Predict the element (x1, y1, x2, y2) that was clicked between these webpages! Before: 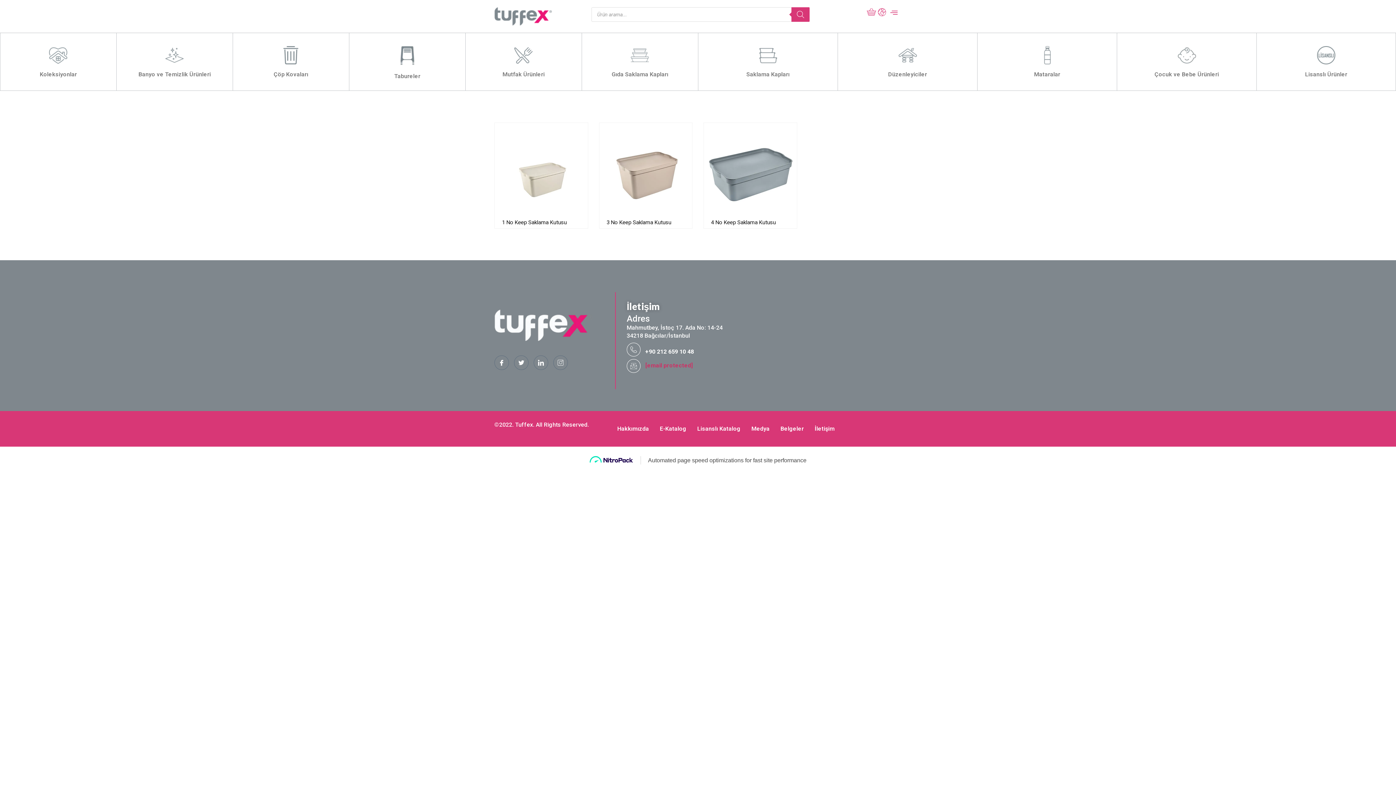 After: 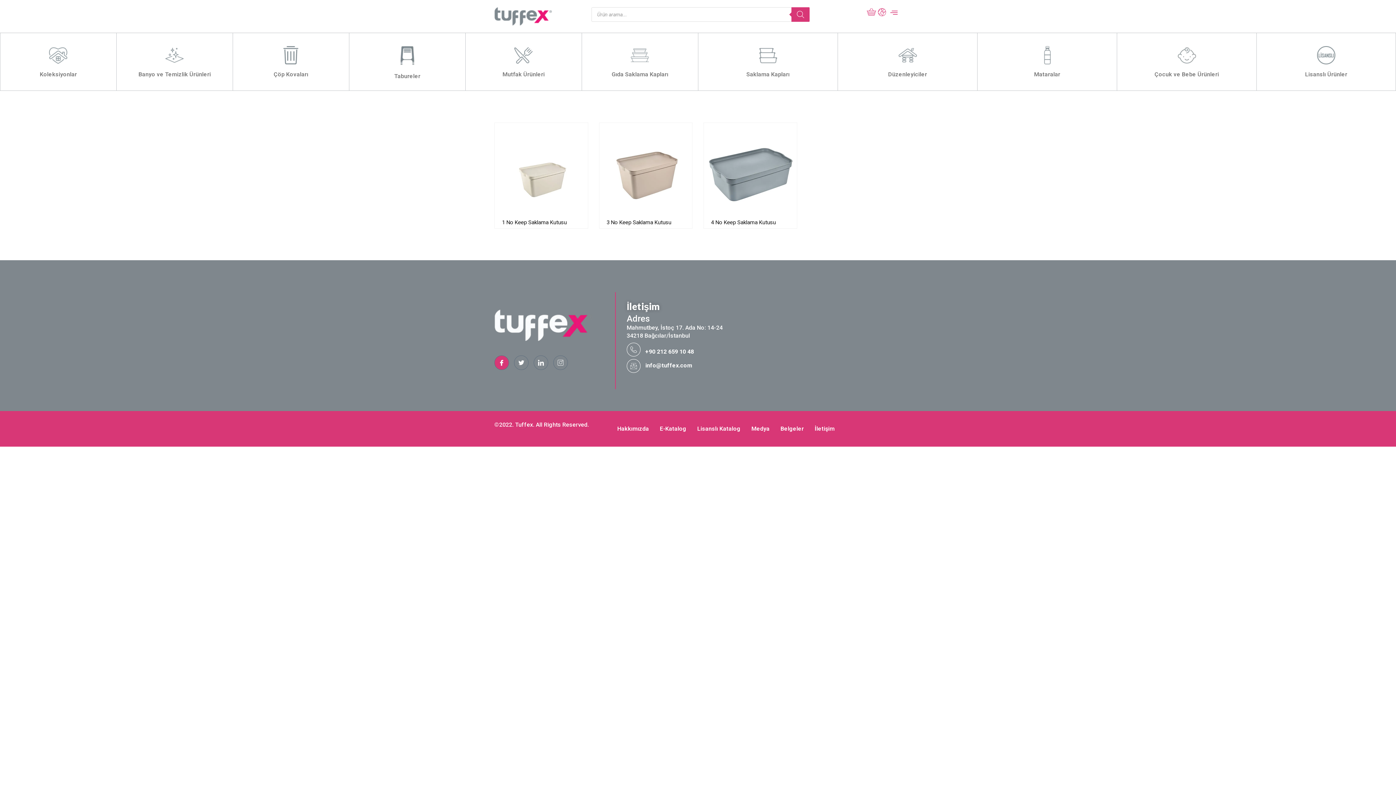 Action: bbox: (494, 355, 509, 370) label: Facebook